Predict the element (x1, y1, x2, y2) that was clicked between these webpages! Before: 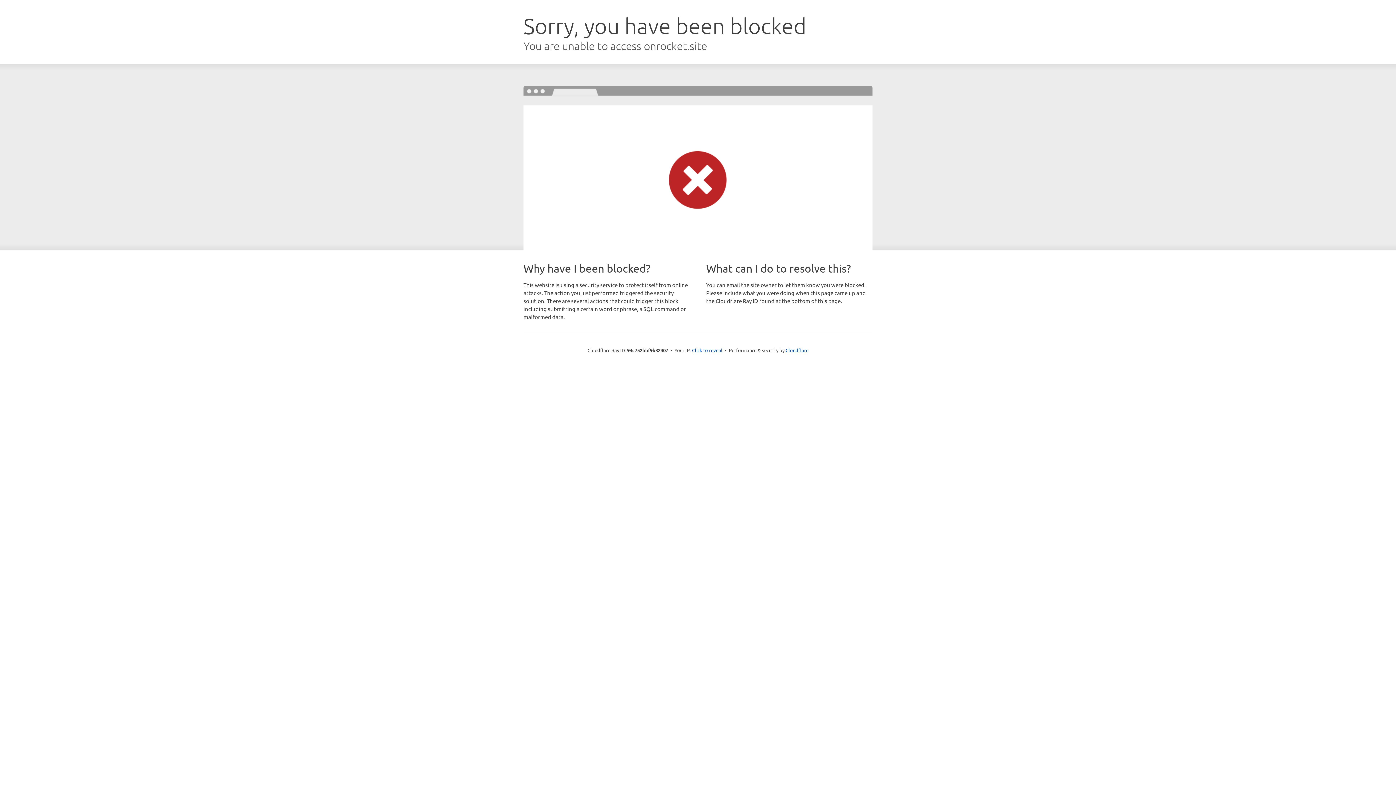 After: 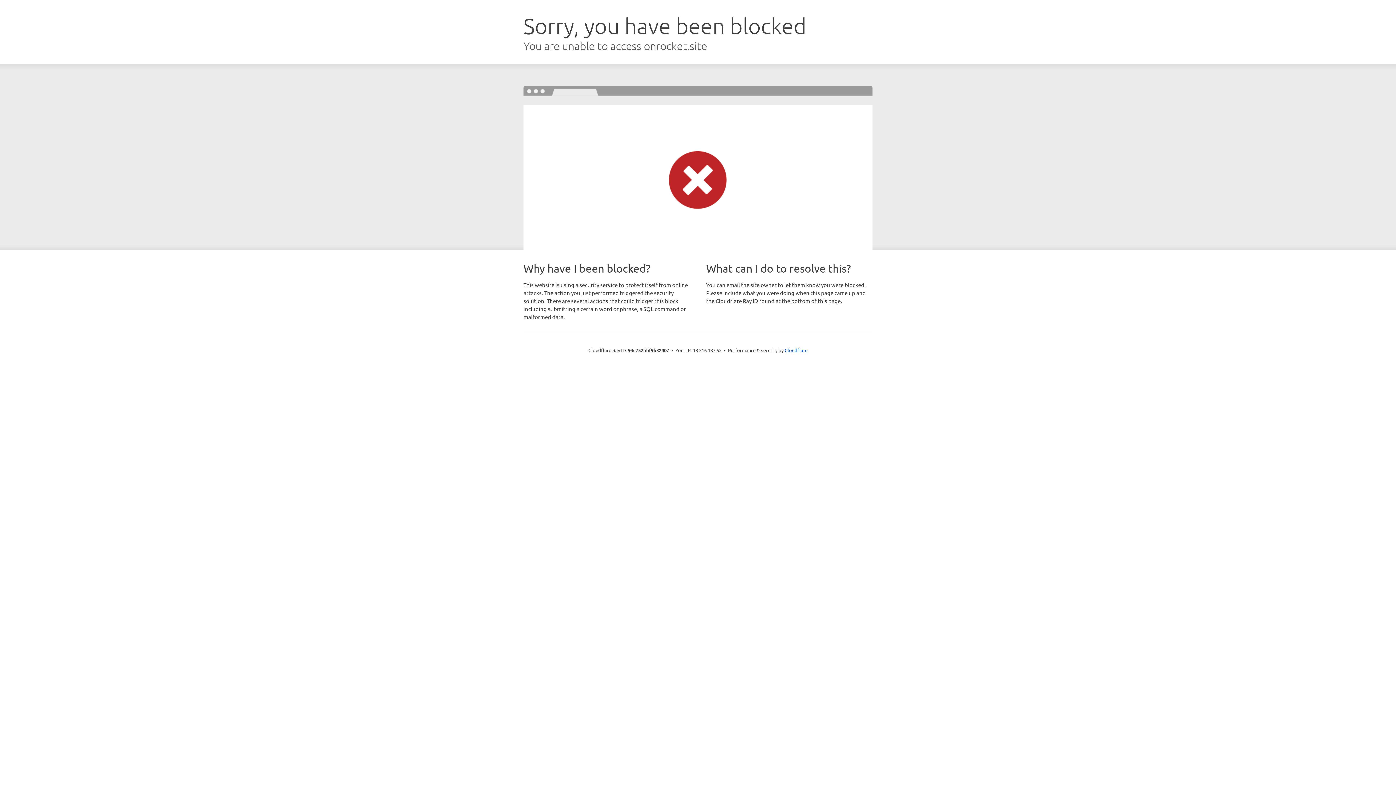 Action: bbox: (692, 346, 722, 353) label: Click to reveal